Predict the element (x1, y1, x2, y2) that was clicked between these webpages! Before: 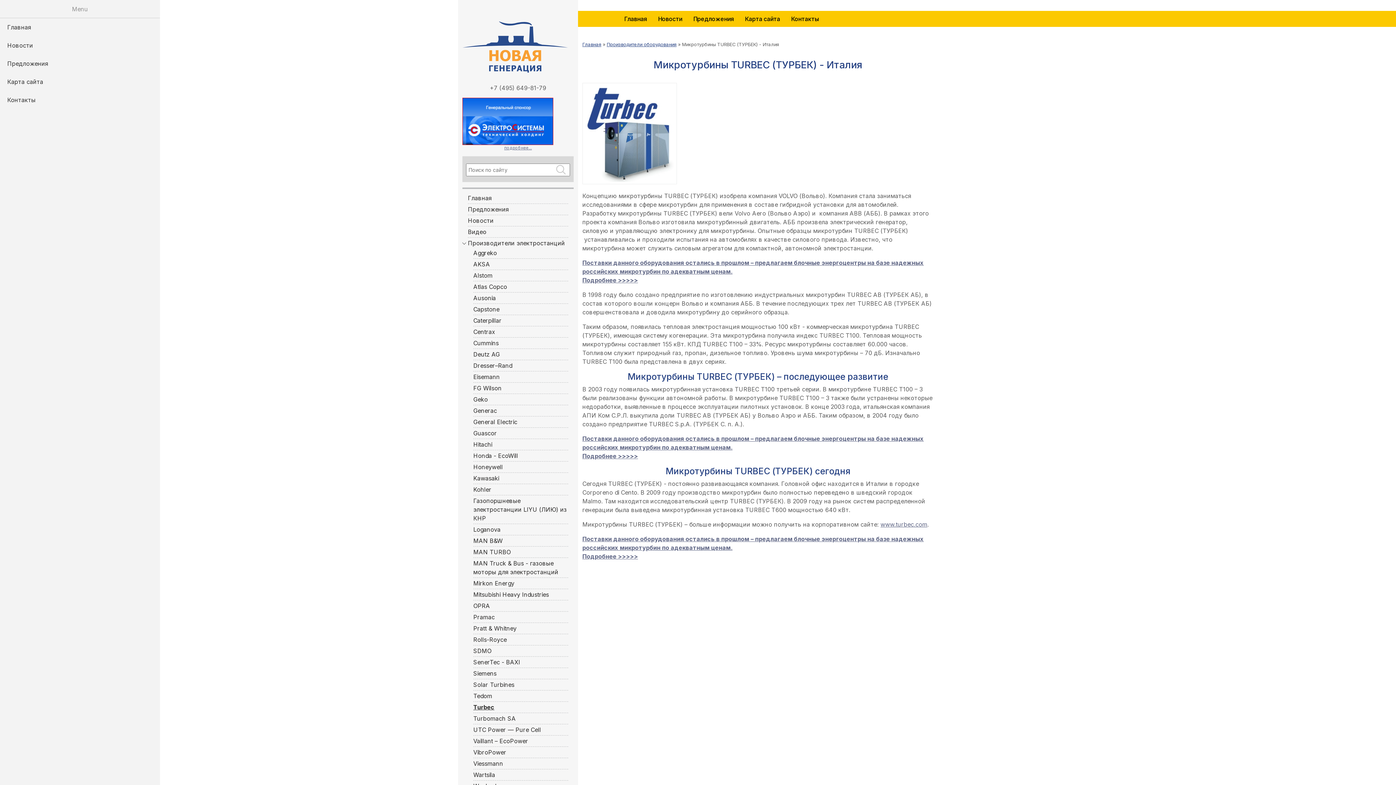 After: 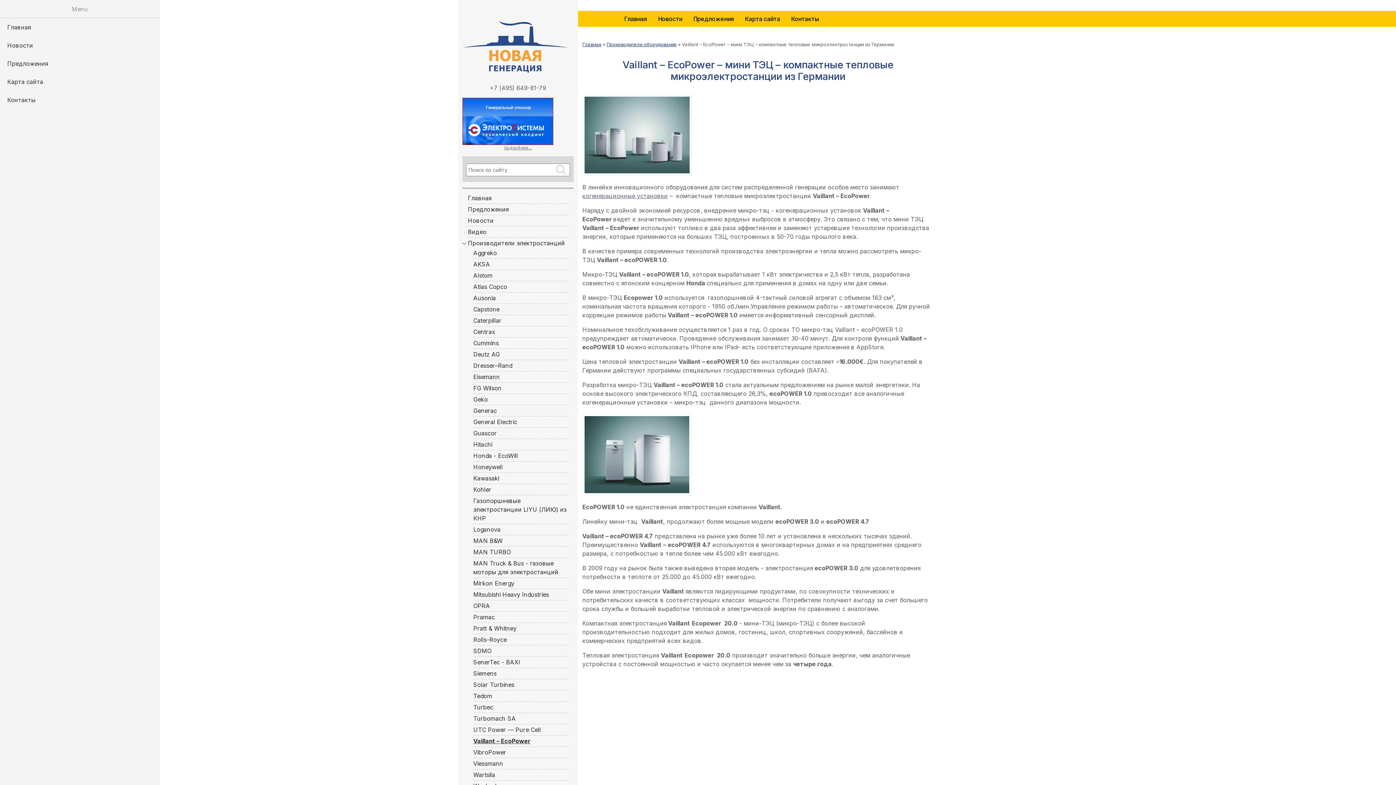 Action: bbox: (473, 737, 568, 745) label: Vaillant – EcoPower